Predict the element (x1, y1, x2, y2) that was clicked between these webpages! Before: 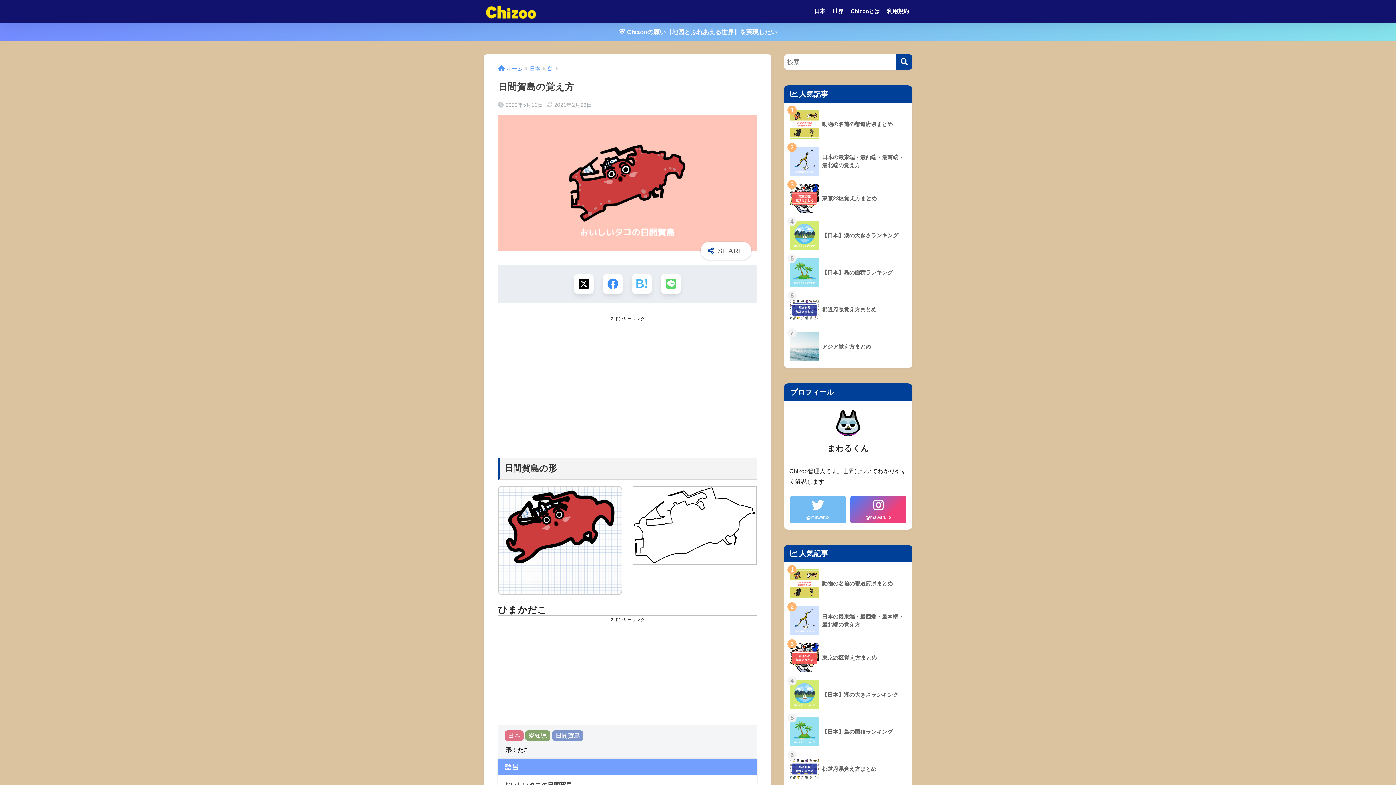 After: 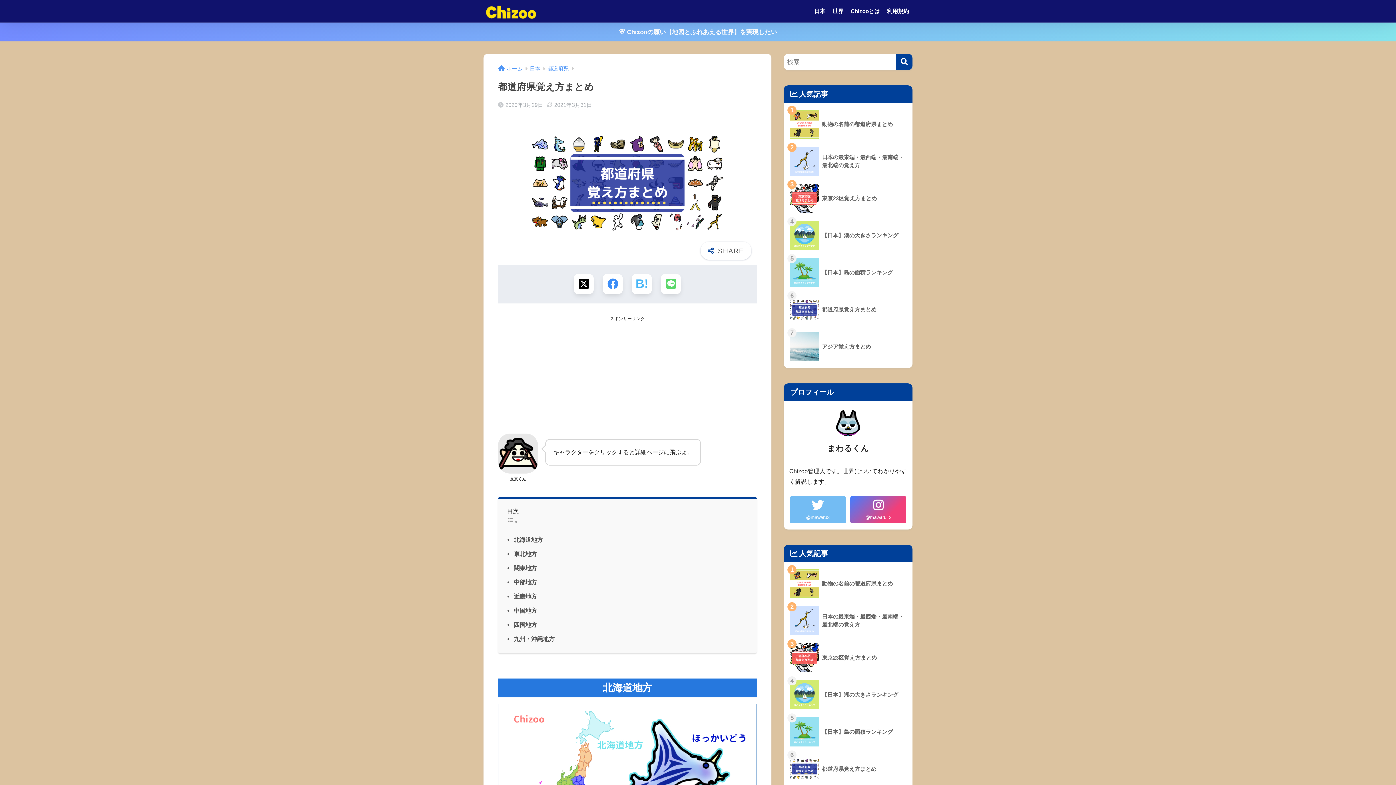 Action: bbox: (787, 291, 909, 328) label: 	都道府県覚え方まとめ